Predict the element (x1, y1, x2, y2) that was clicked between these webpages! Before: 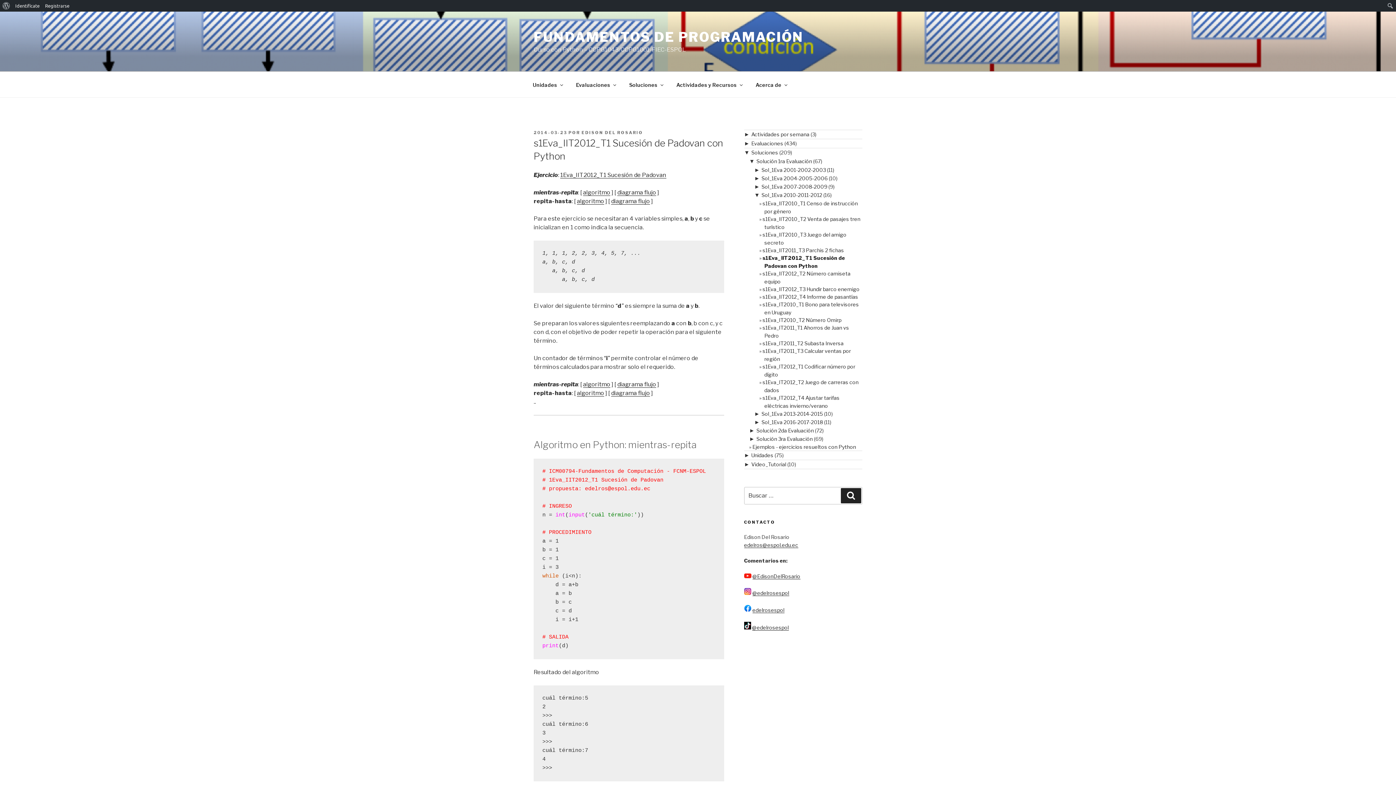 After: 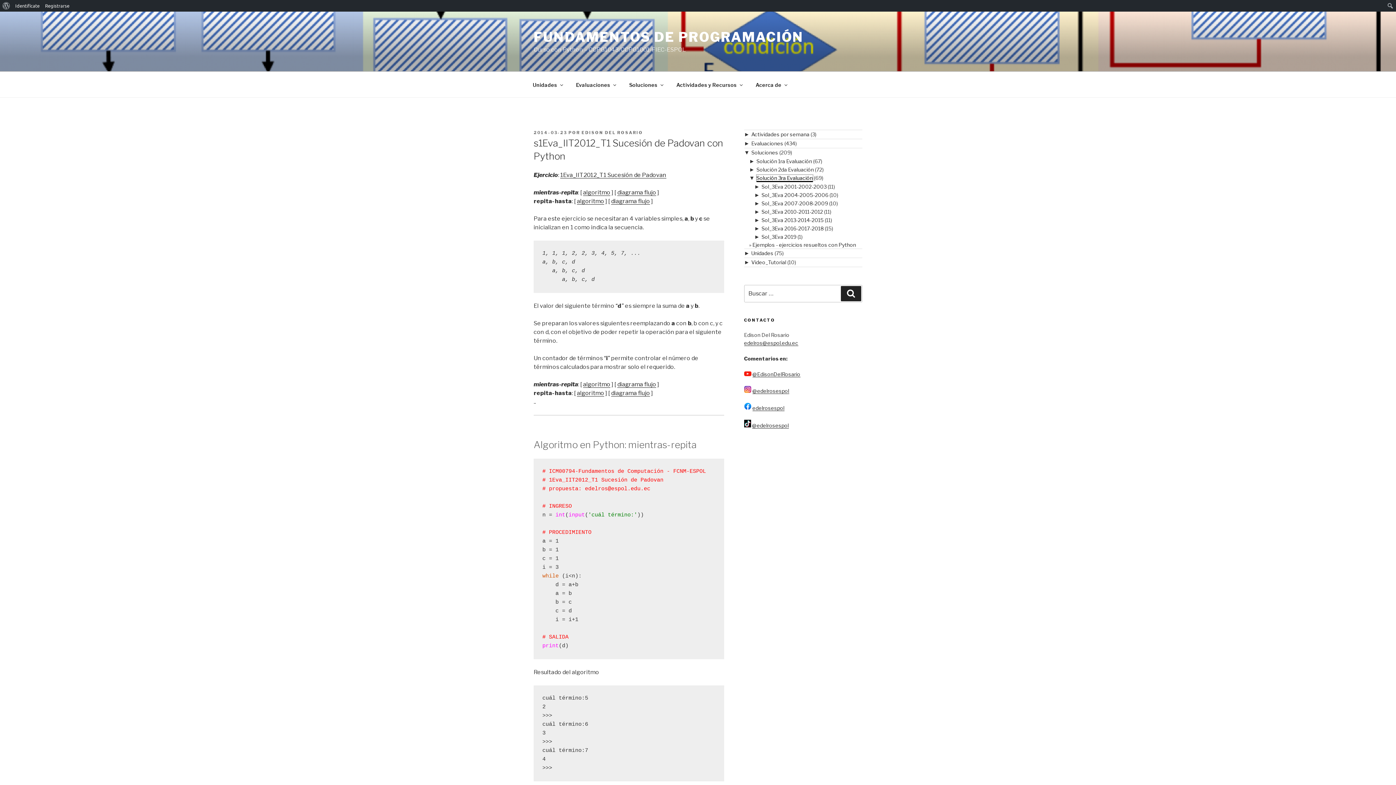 Action: label: Solución 3ra Evaluación bbox: (756, 436, 812, 442)